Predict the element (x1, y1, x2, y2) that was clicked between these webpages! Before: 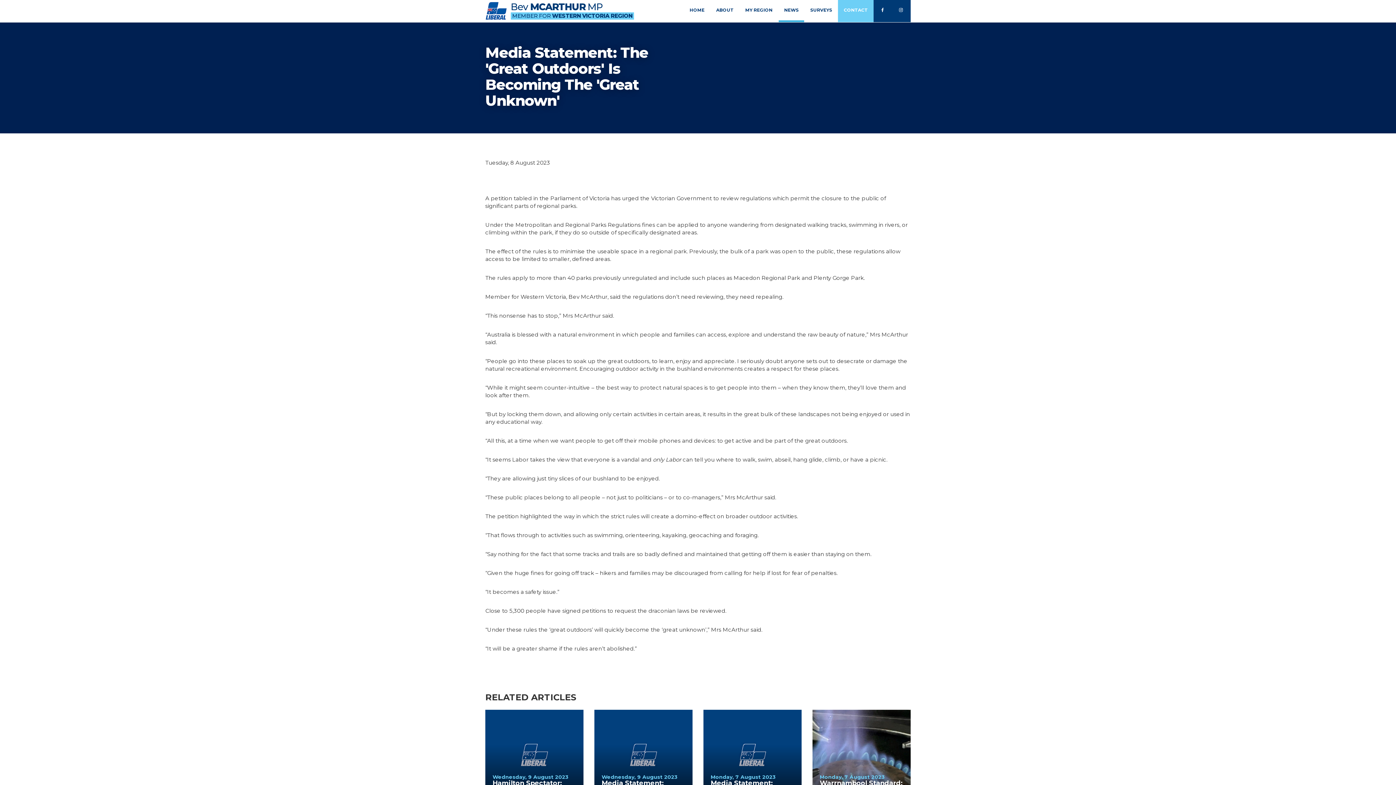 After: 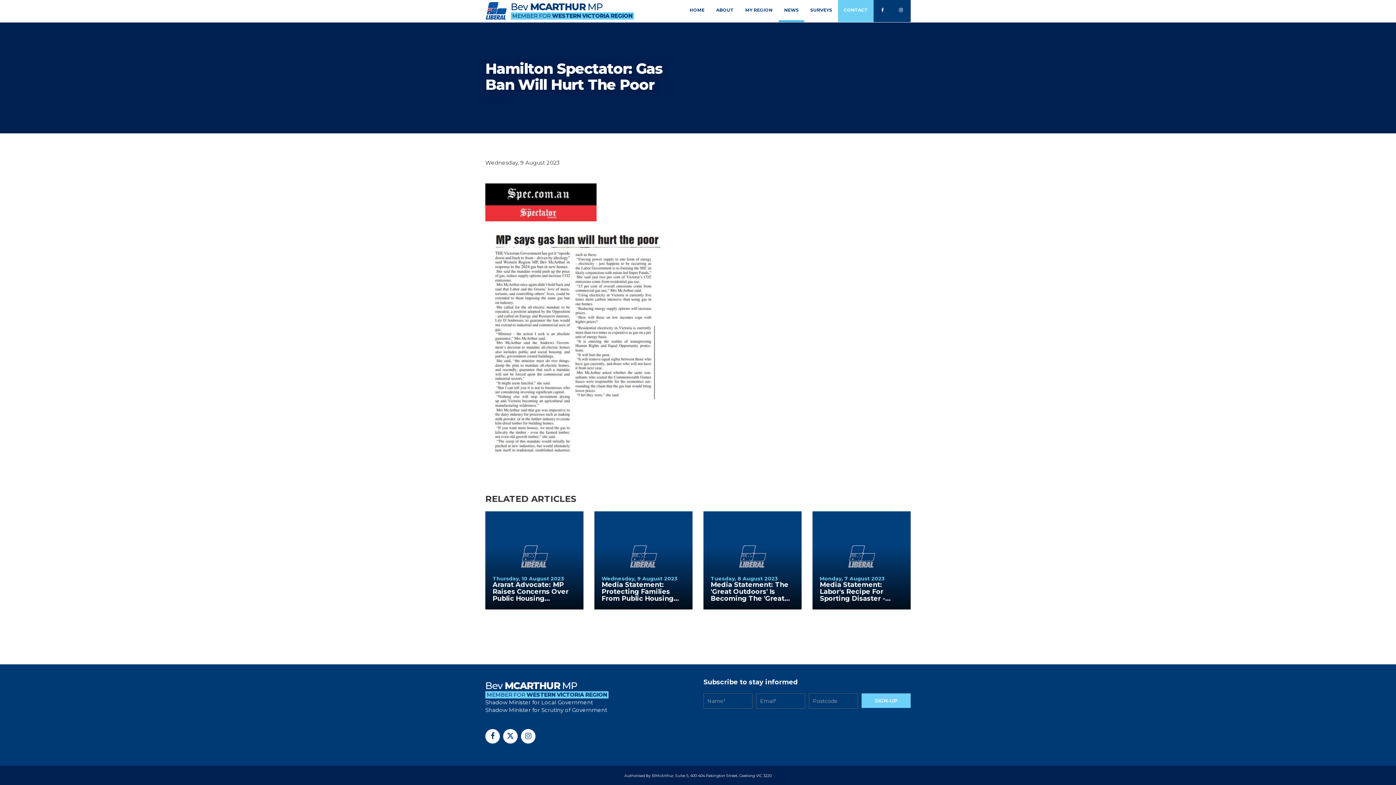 Action: label: Wednesday, 9 August 2023
Hamilton Spectator: Gas Ban Will Hurt The Poor bbox: (485, 710, 583, 808)